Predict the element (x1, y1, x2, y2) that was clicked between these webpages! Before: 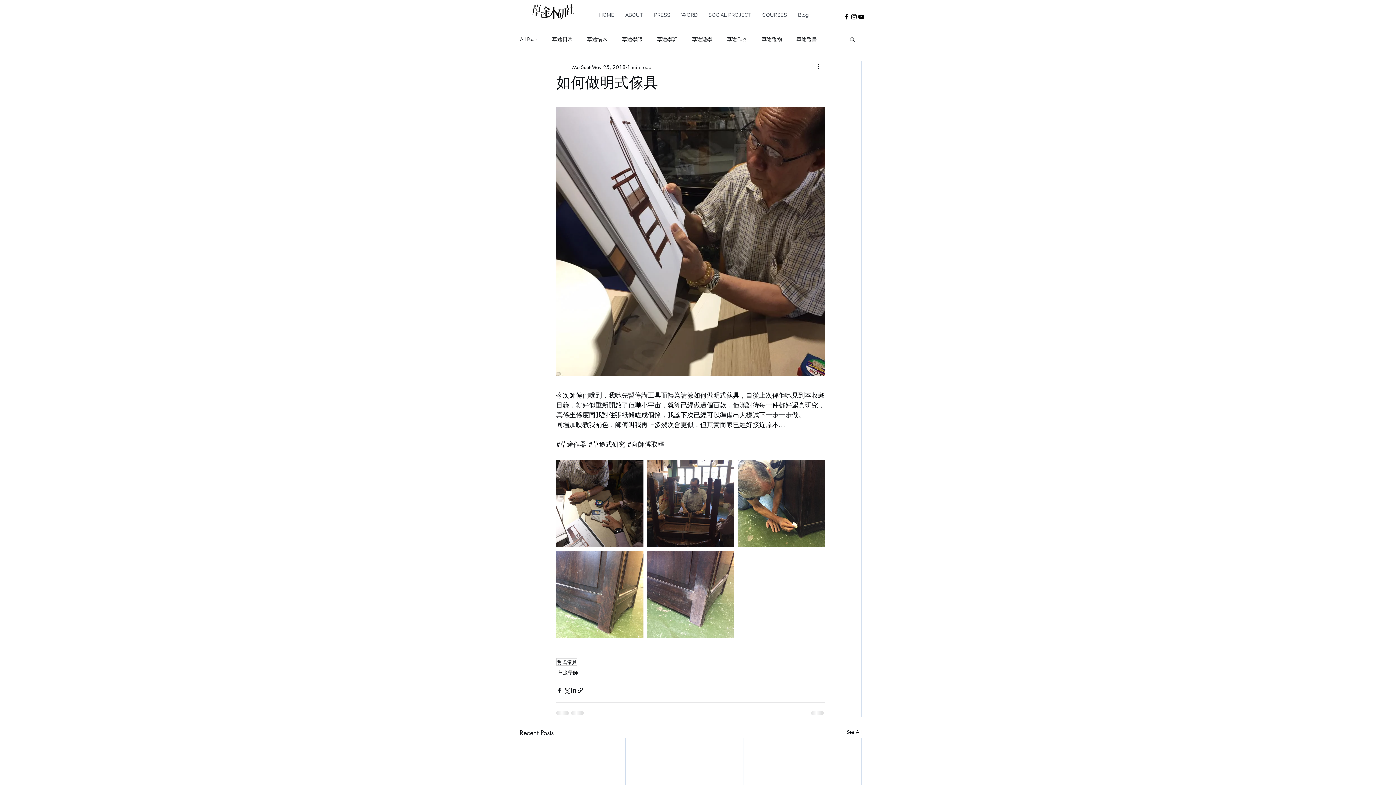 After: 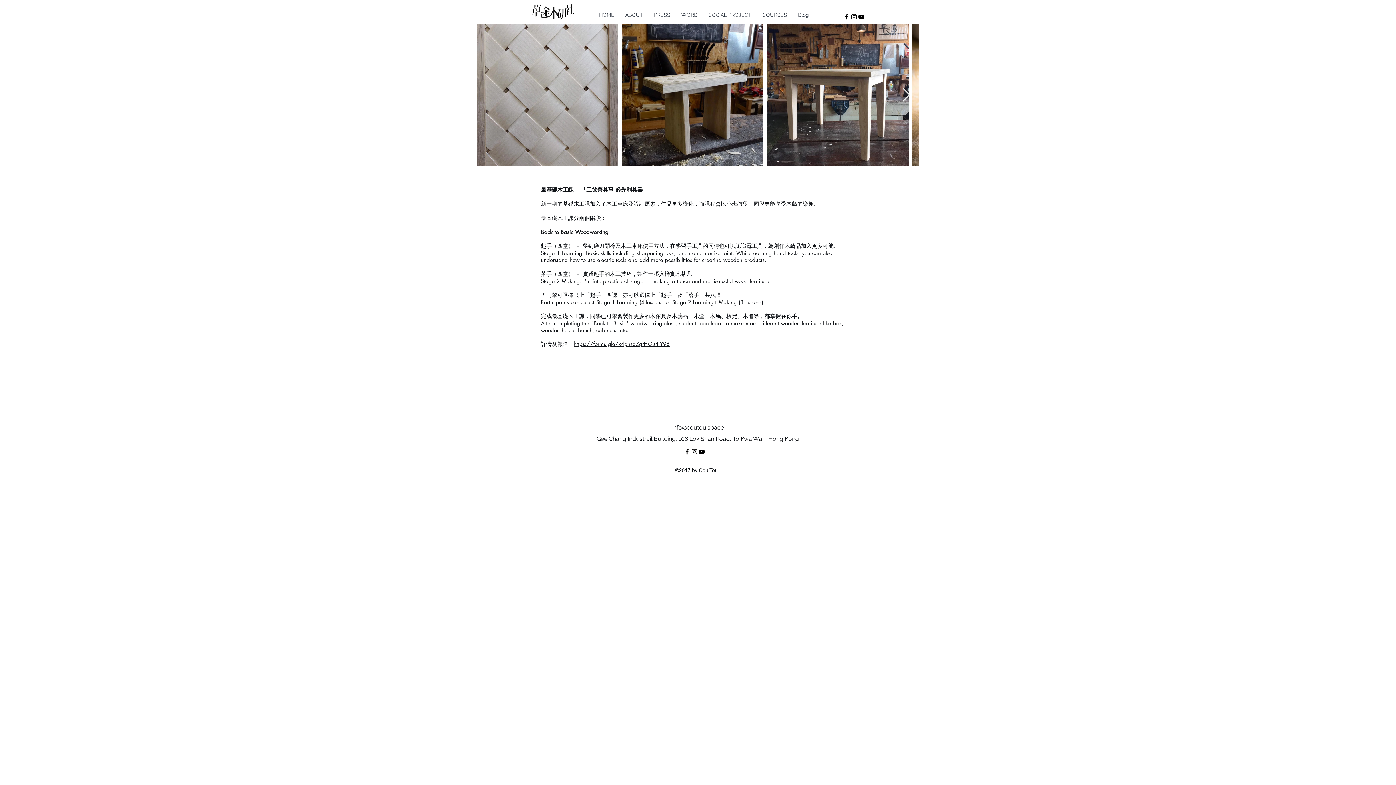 Action: bbox: (757, 9, 792, 20) label: COURSES